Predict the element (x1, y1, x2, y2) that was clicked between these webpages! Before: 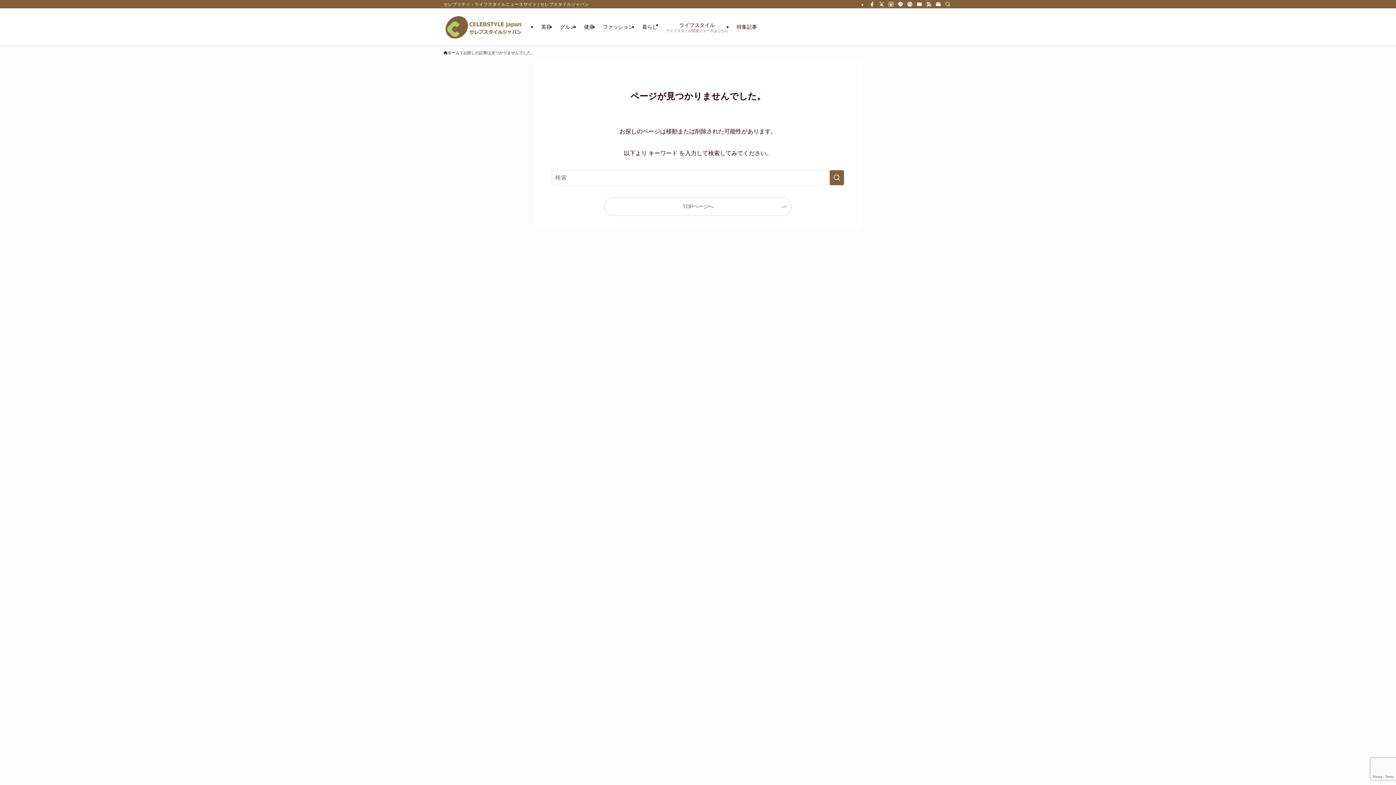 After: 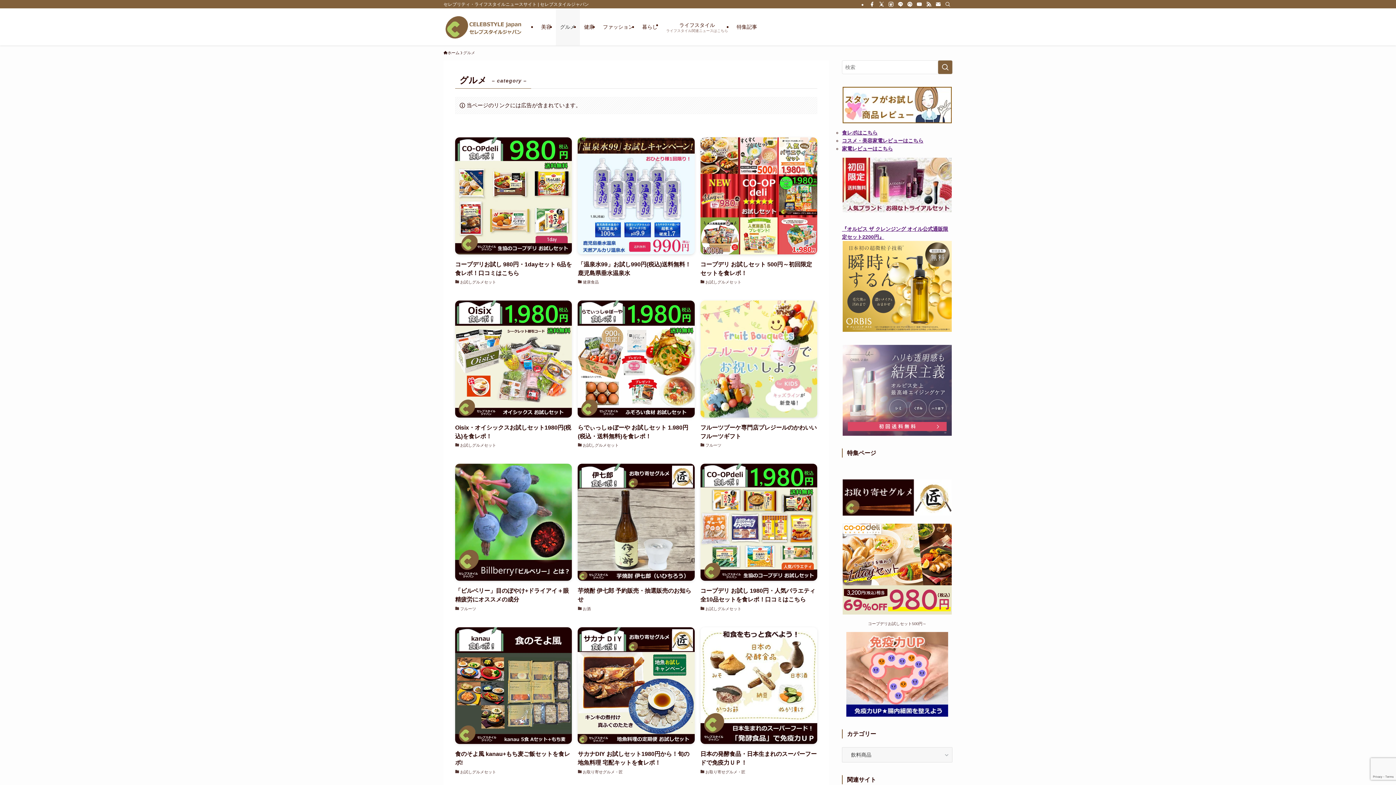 Action: bbox: (555, 8, 579, 45) label: グルメ